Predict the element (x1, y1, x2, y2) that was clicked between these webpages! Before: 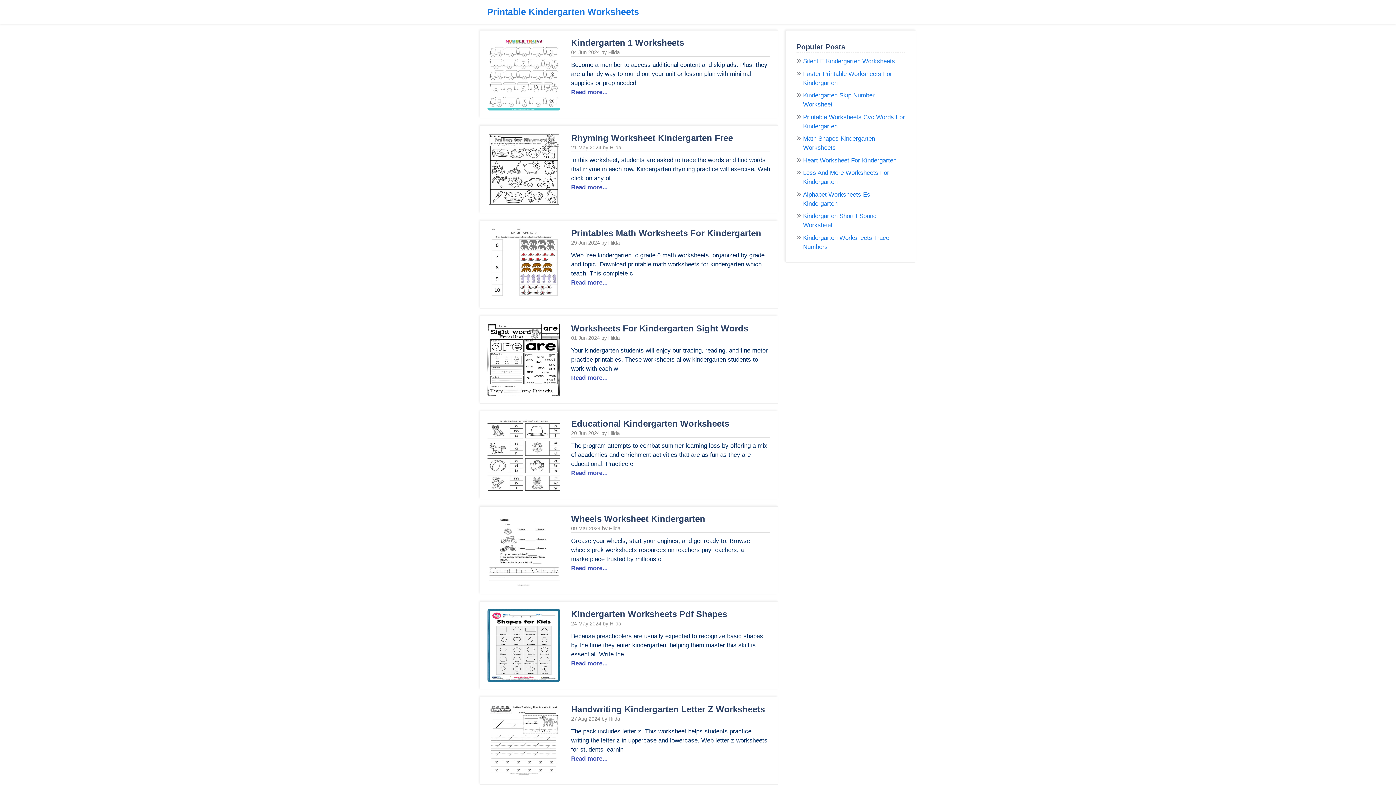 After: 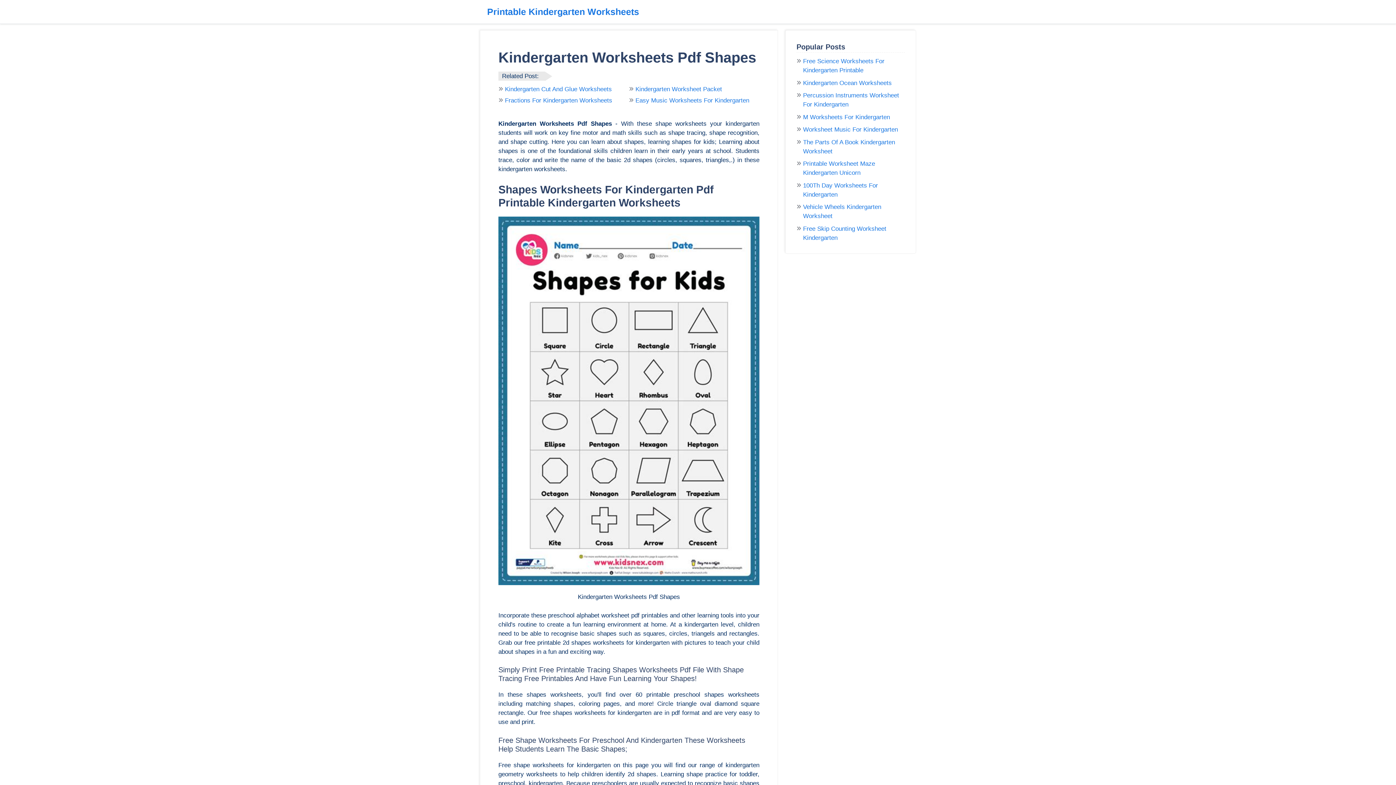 Action: bbox: (571, 609, 727, 619) label: Kindergarten Worksheets Pdf Shapes